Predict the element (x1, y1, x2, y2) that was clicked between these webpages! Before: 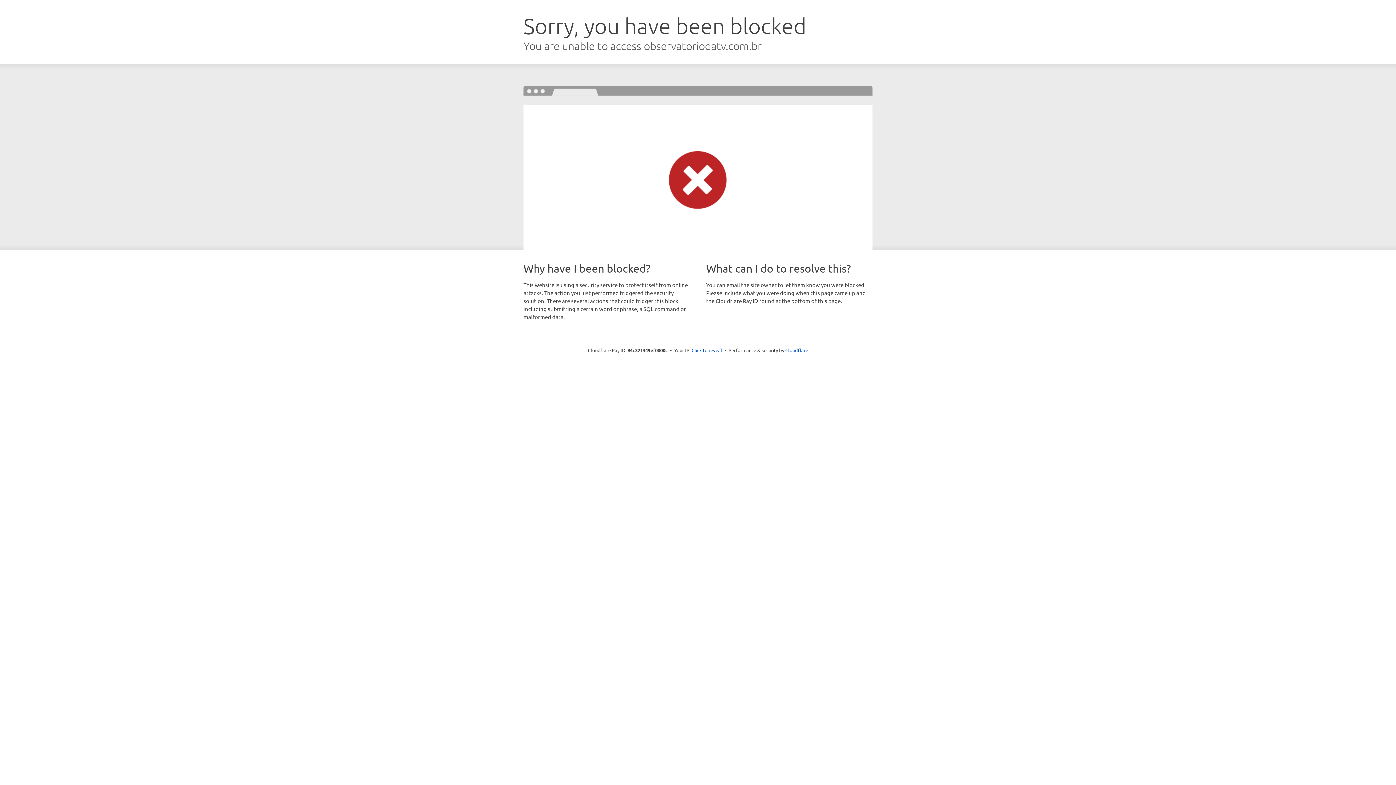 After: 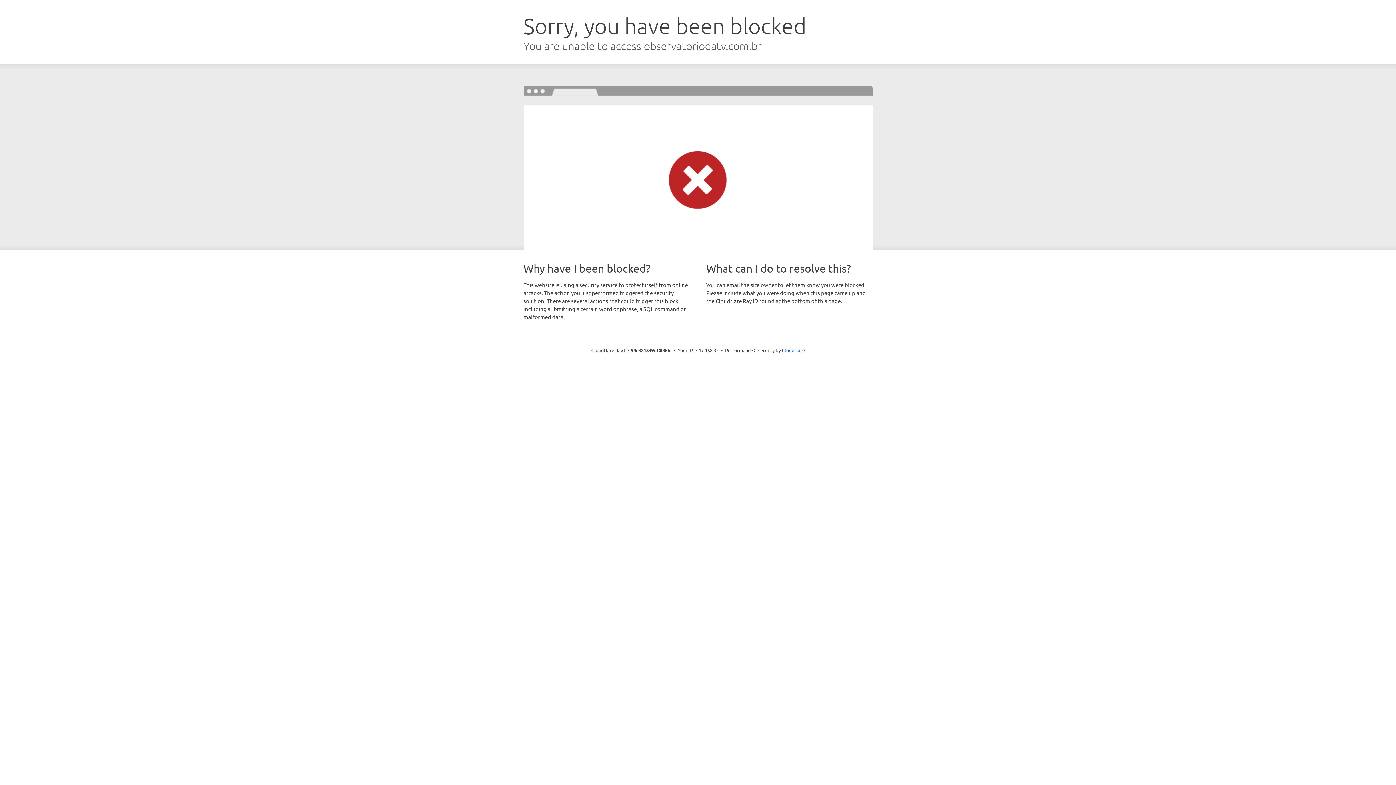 Action: bbox: (691, 346, 722, 353) label: Click to reveal